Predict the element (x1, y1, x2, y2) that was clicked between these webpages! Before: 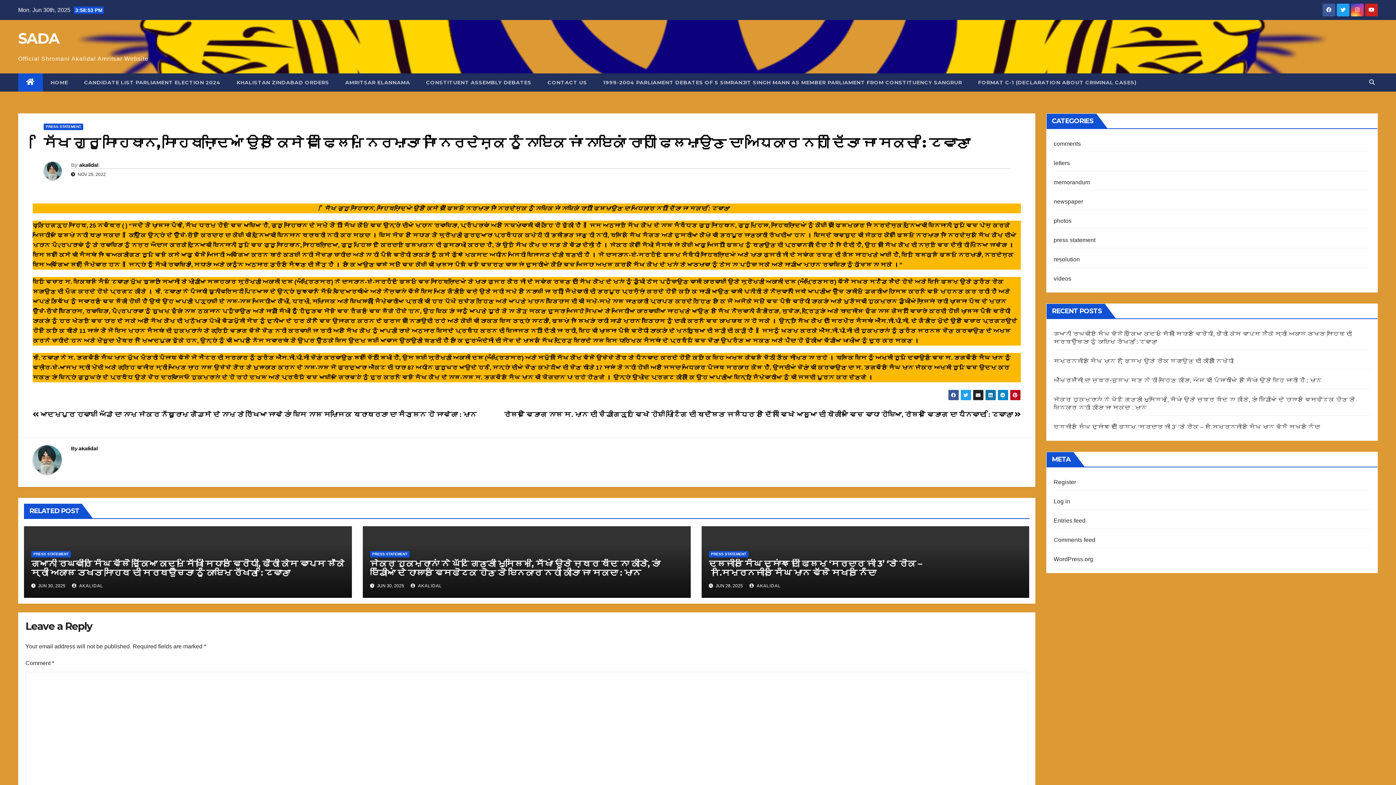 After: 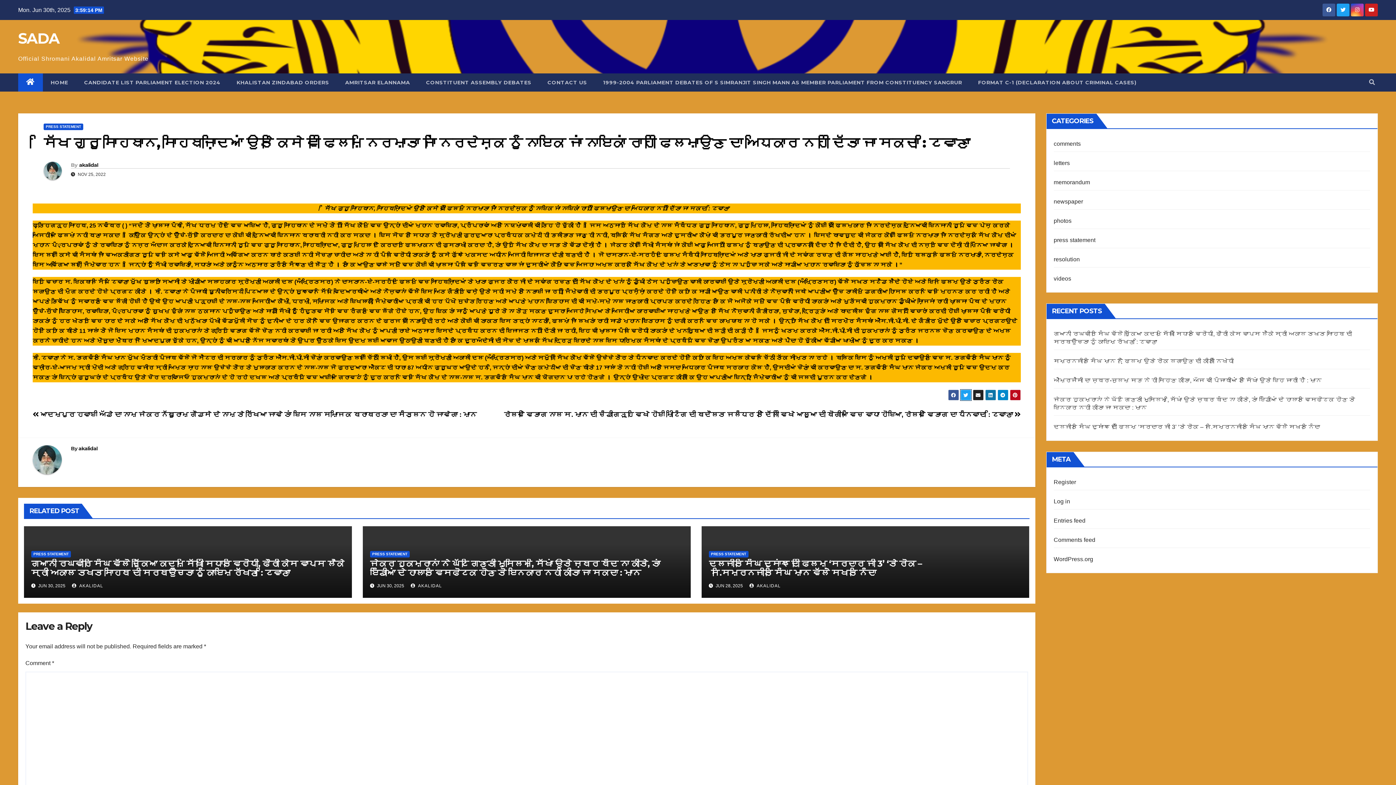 Action: bbox: (960, 389, 971, 400)